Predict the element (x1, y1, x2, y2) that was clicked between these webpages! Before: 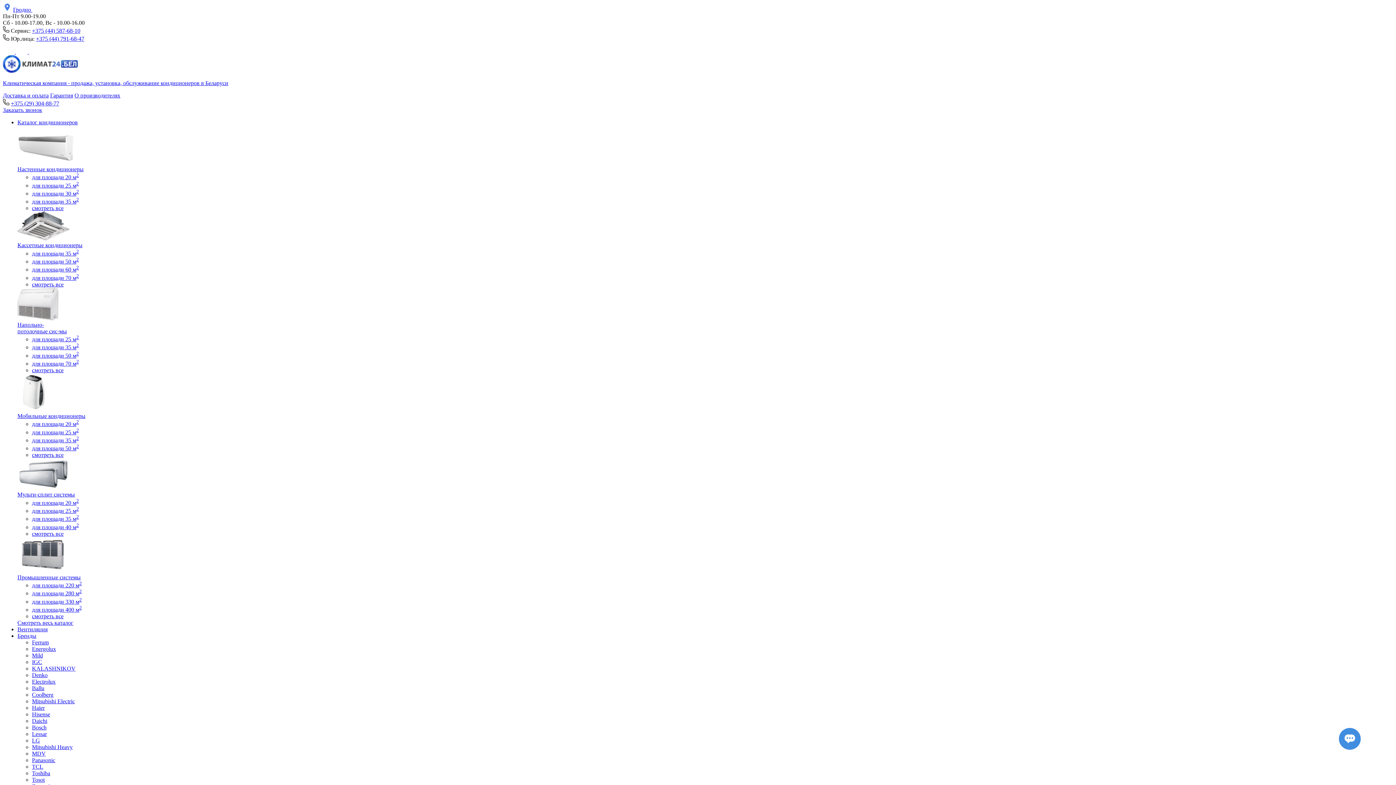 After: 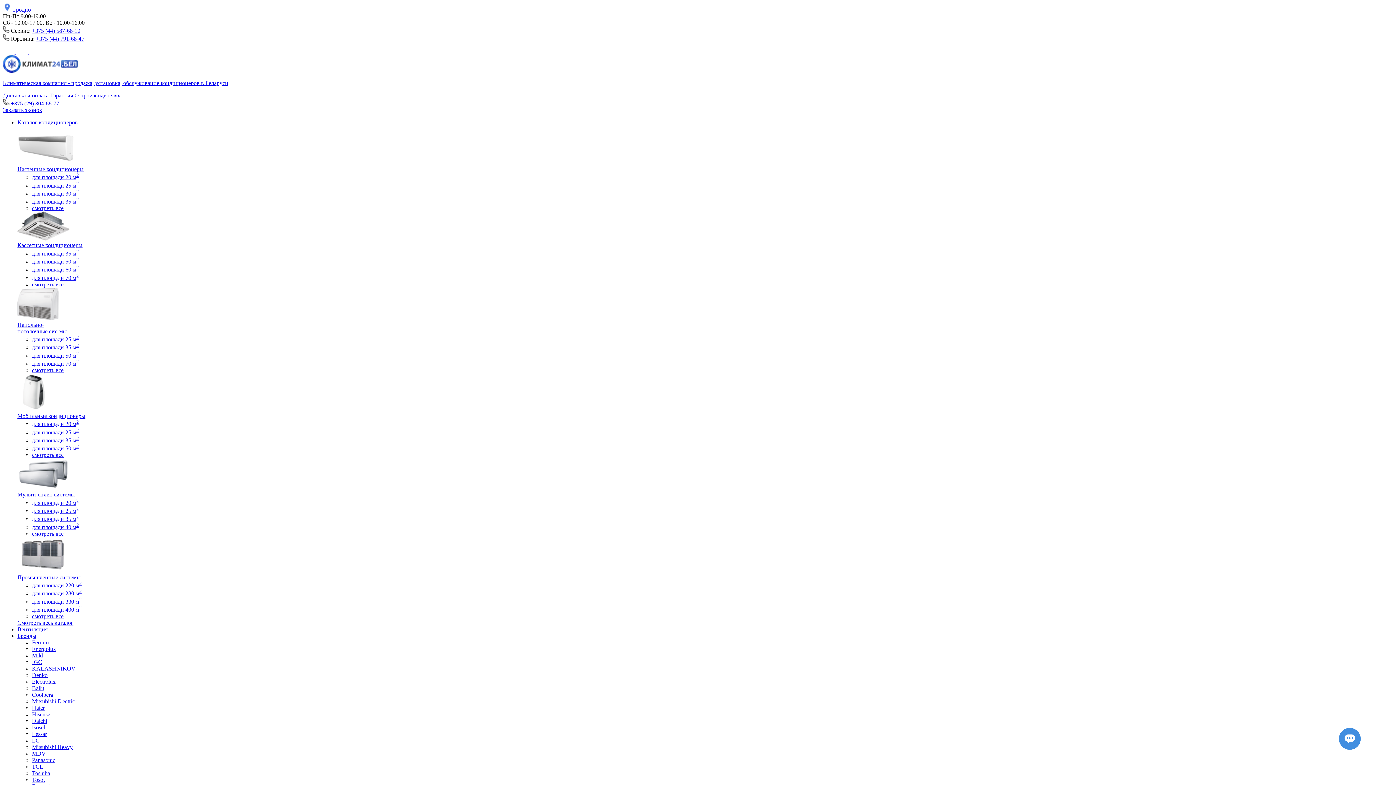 Action: bbox: (32, 452, 63, 458) label: смотреть все